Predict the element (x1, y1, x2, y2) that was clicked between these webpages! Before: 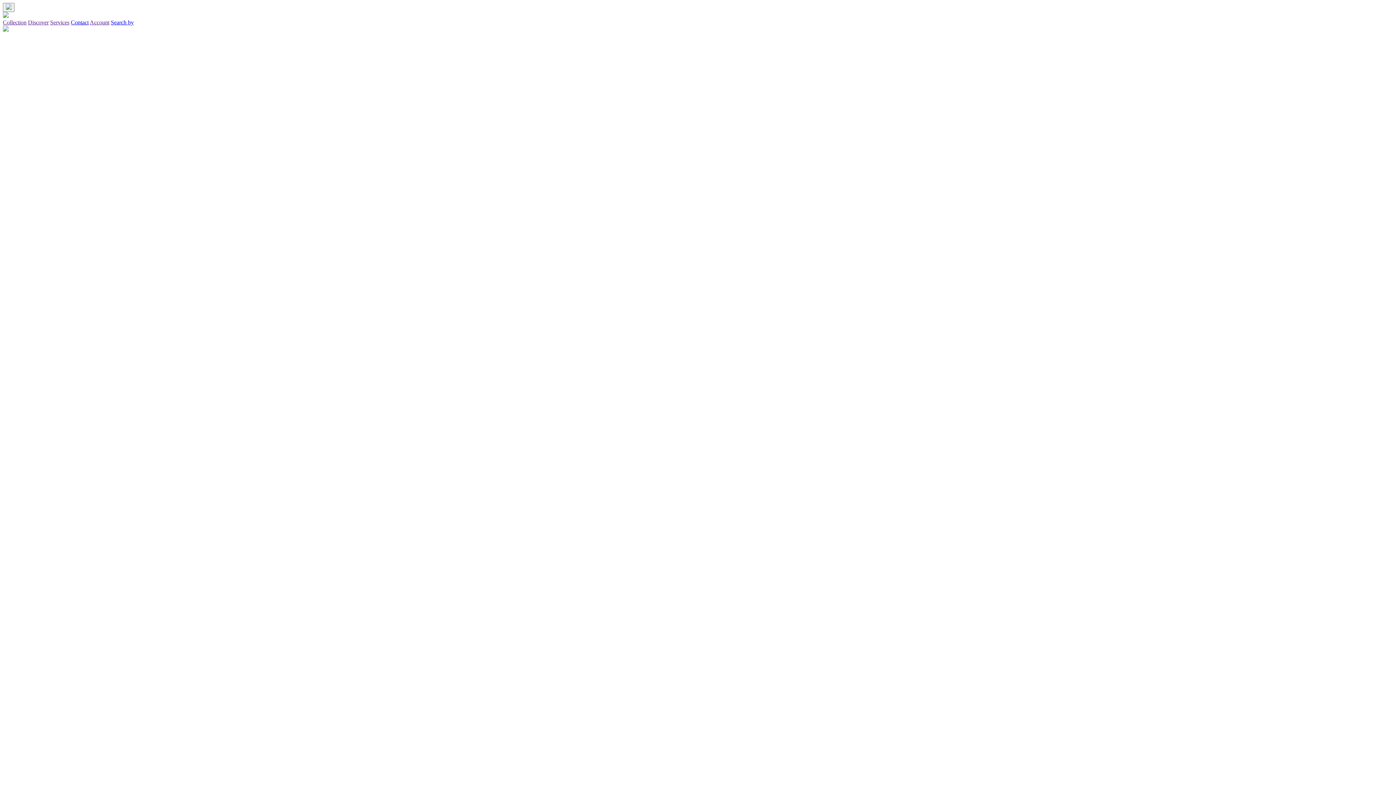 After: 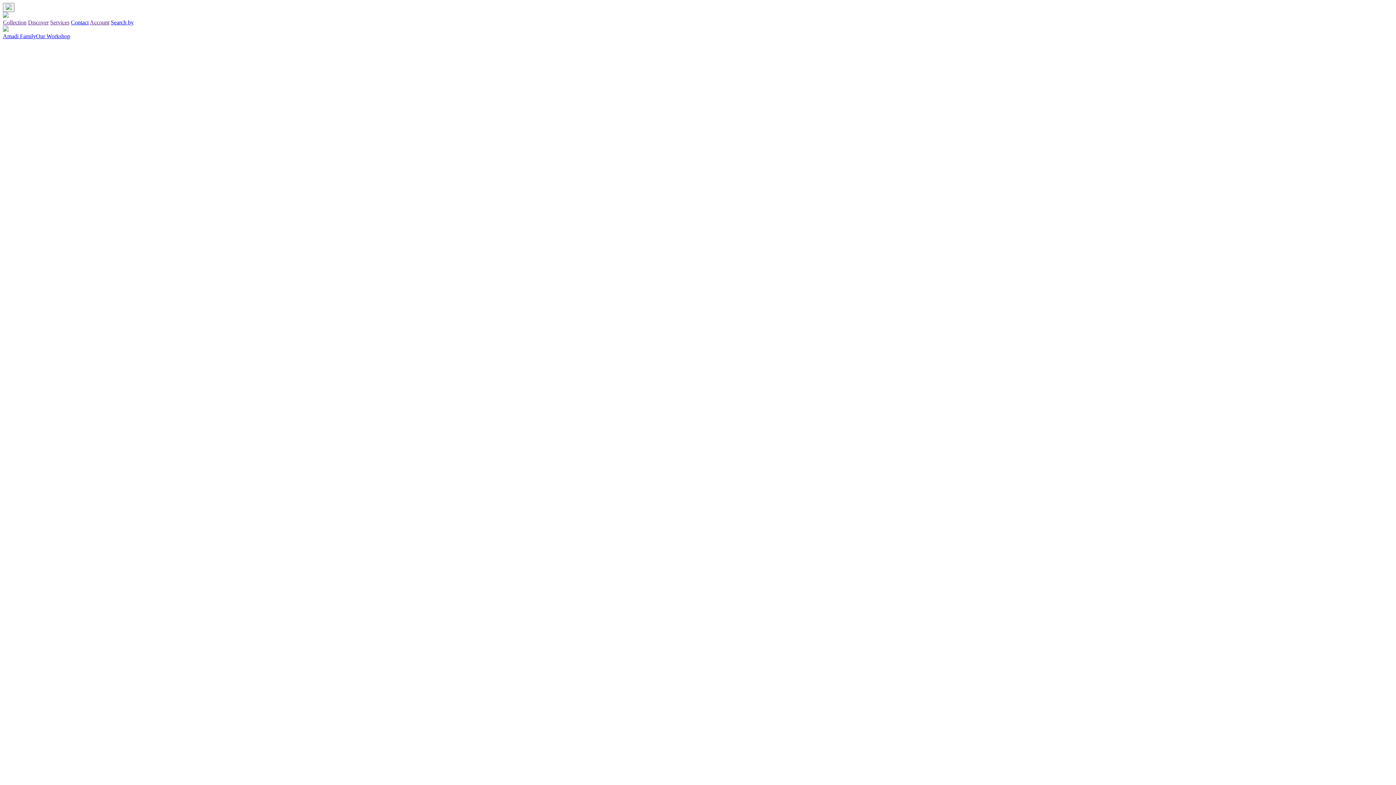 Action: bbox: (28, 19, 48, 25) label: Discover